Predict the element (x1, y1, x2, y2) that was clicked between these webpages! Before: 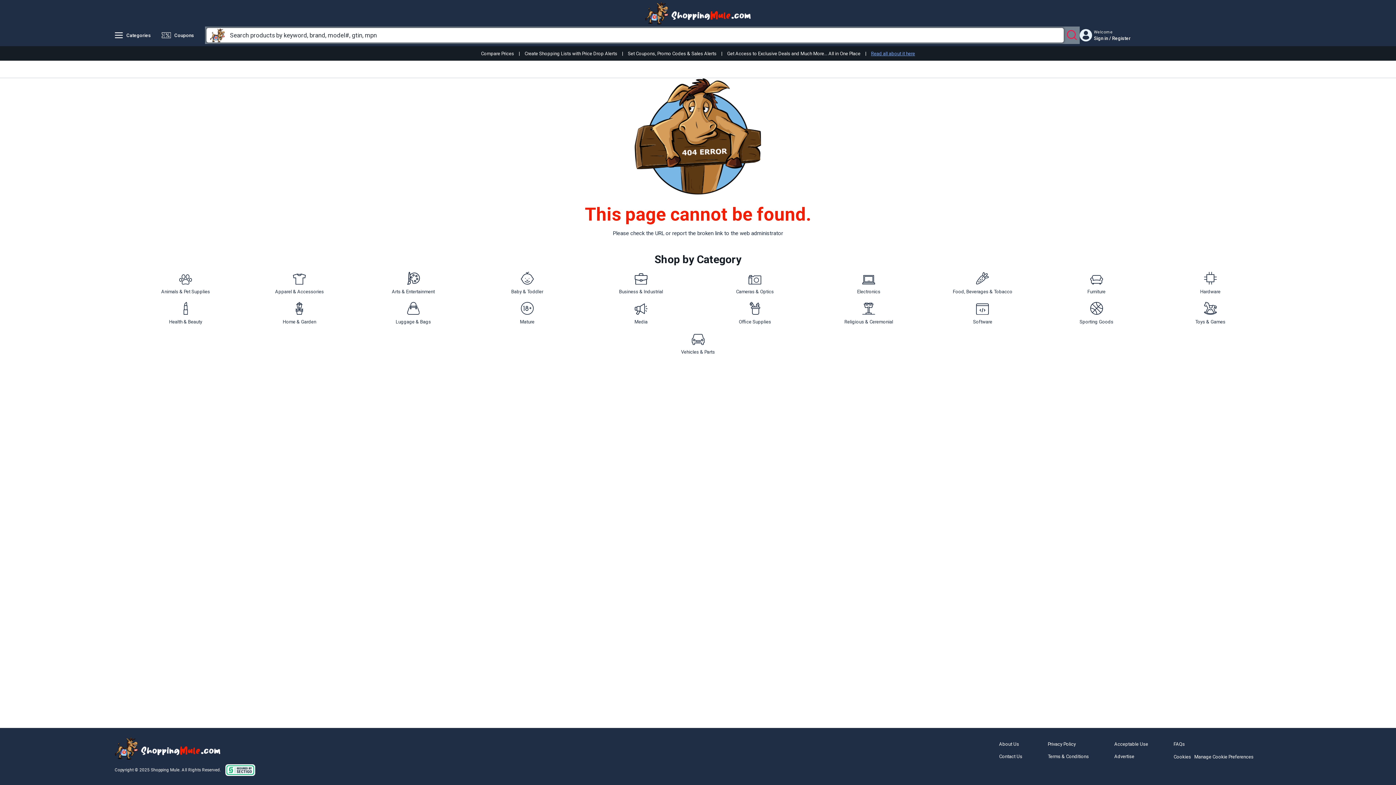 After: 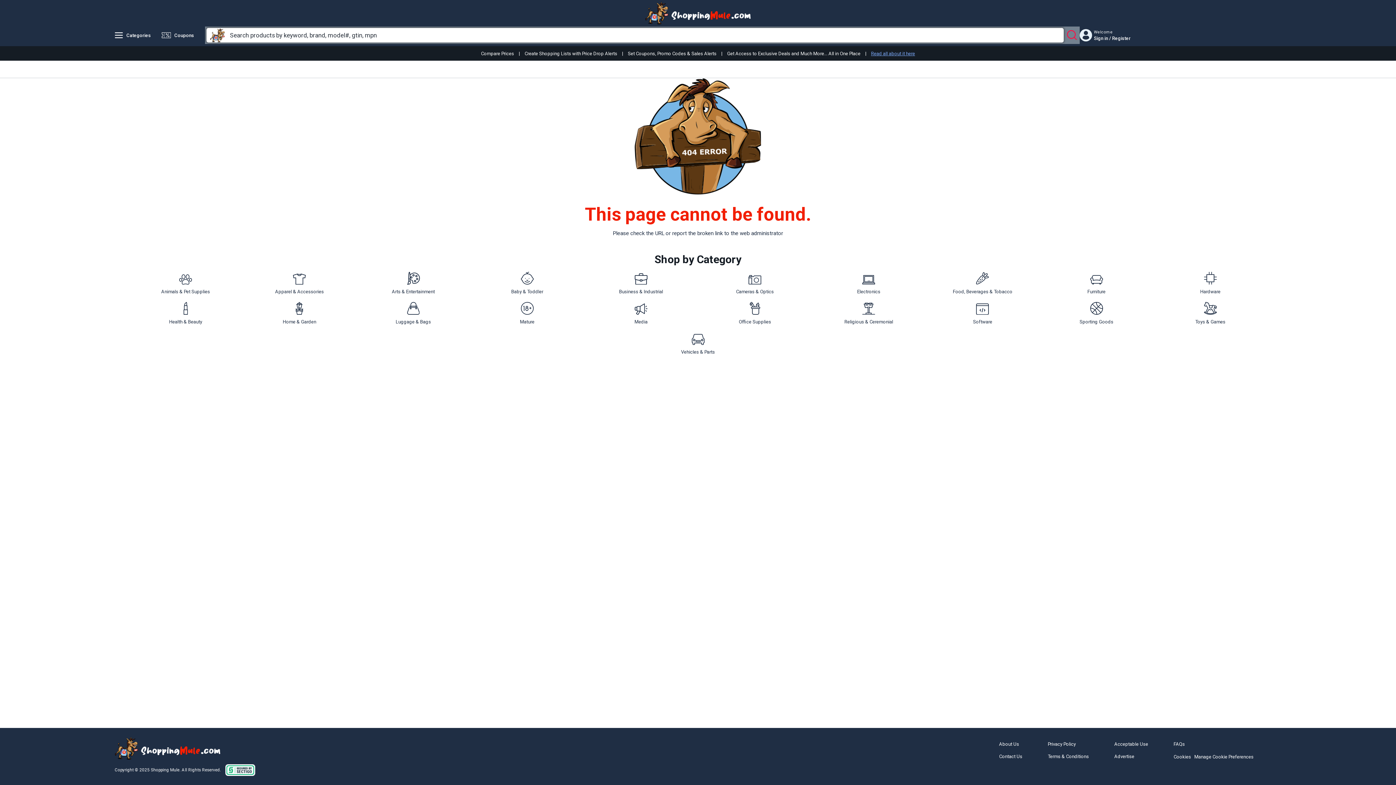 Action: label: Cookies bbox: (1173, 754, 1191, 760)